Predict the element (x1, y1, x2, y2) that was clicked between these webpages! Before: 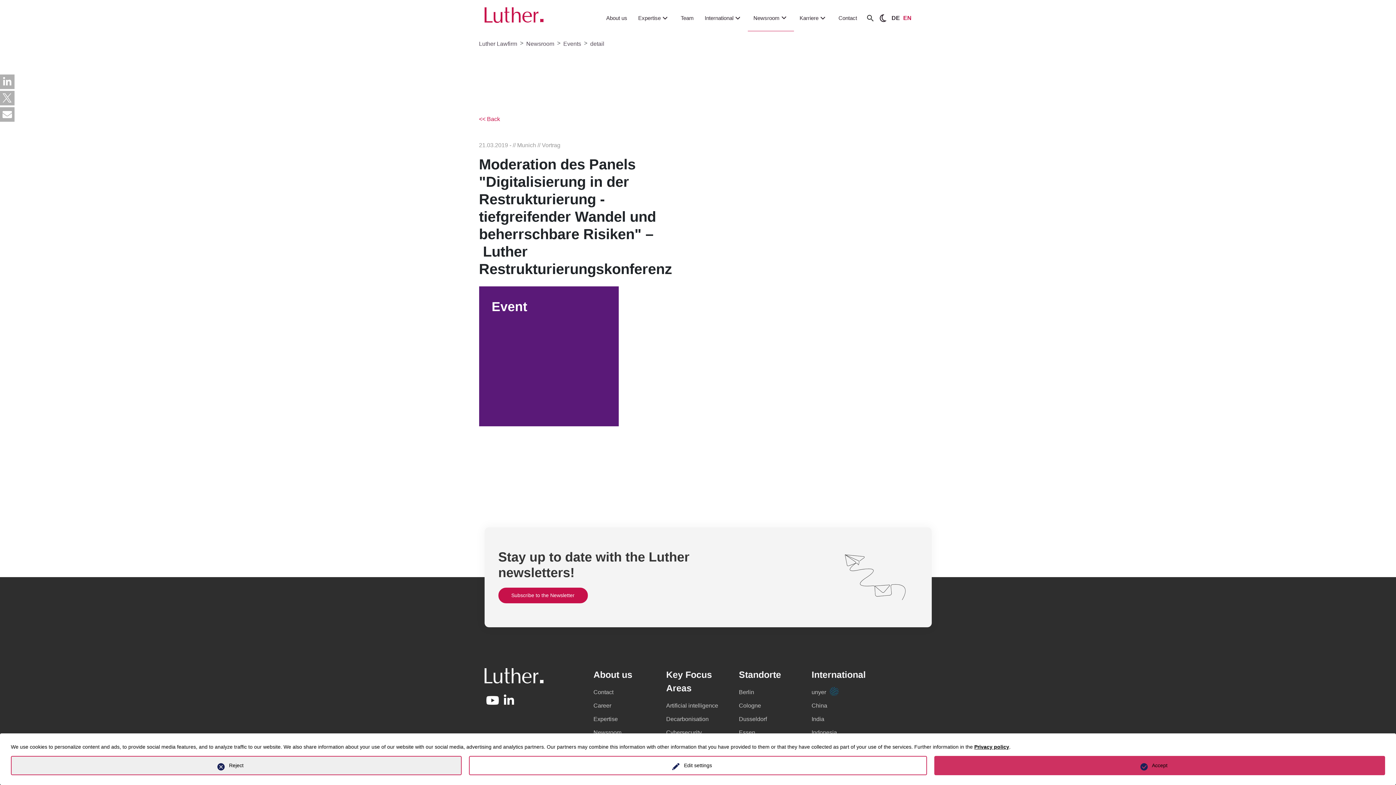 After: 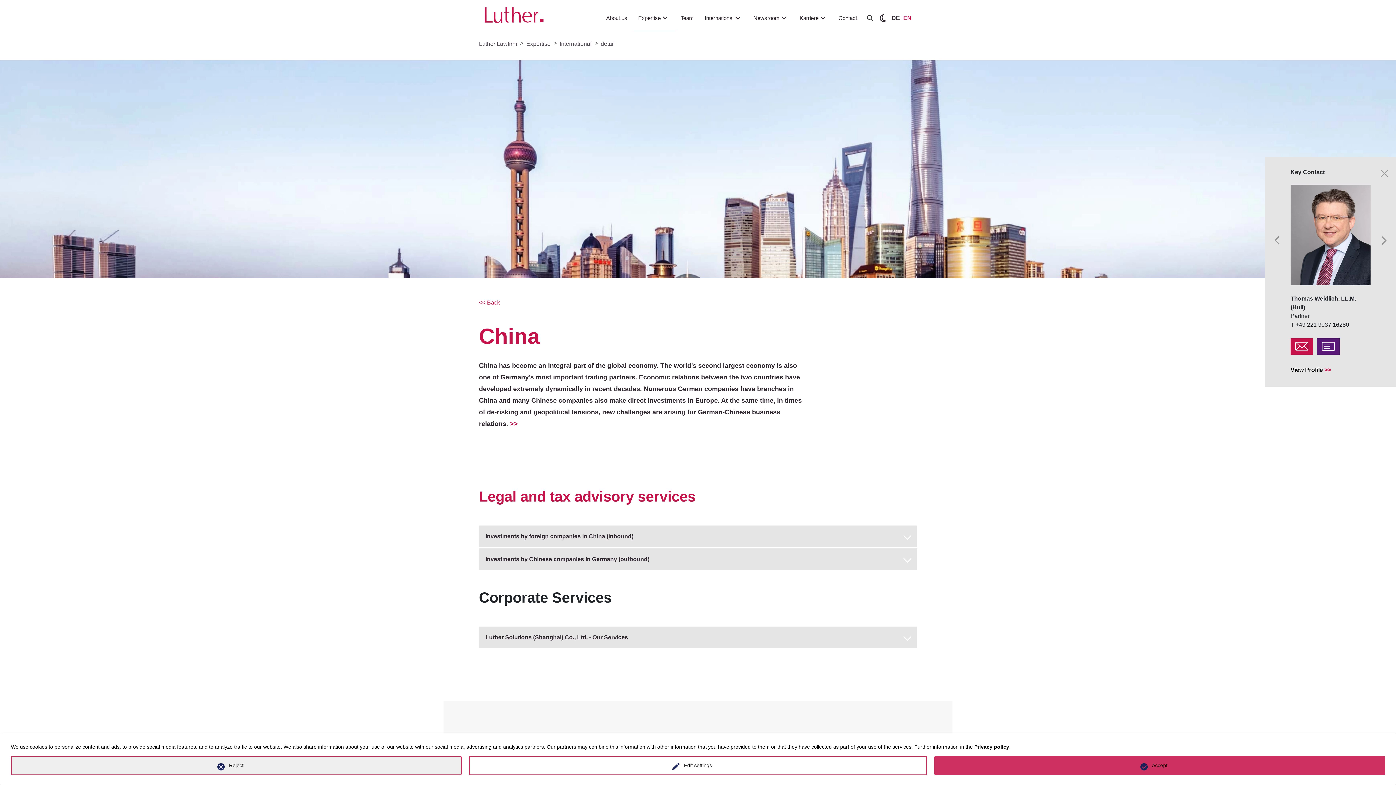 Action: bbox: (811, 700, 827, 710) label: China